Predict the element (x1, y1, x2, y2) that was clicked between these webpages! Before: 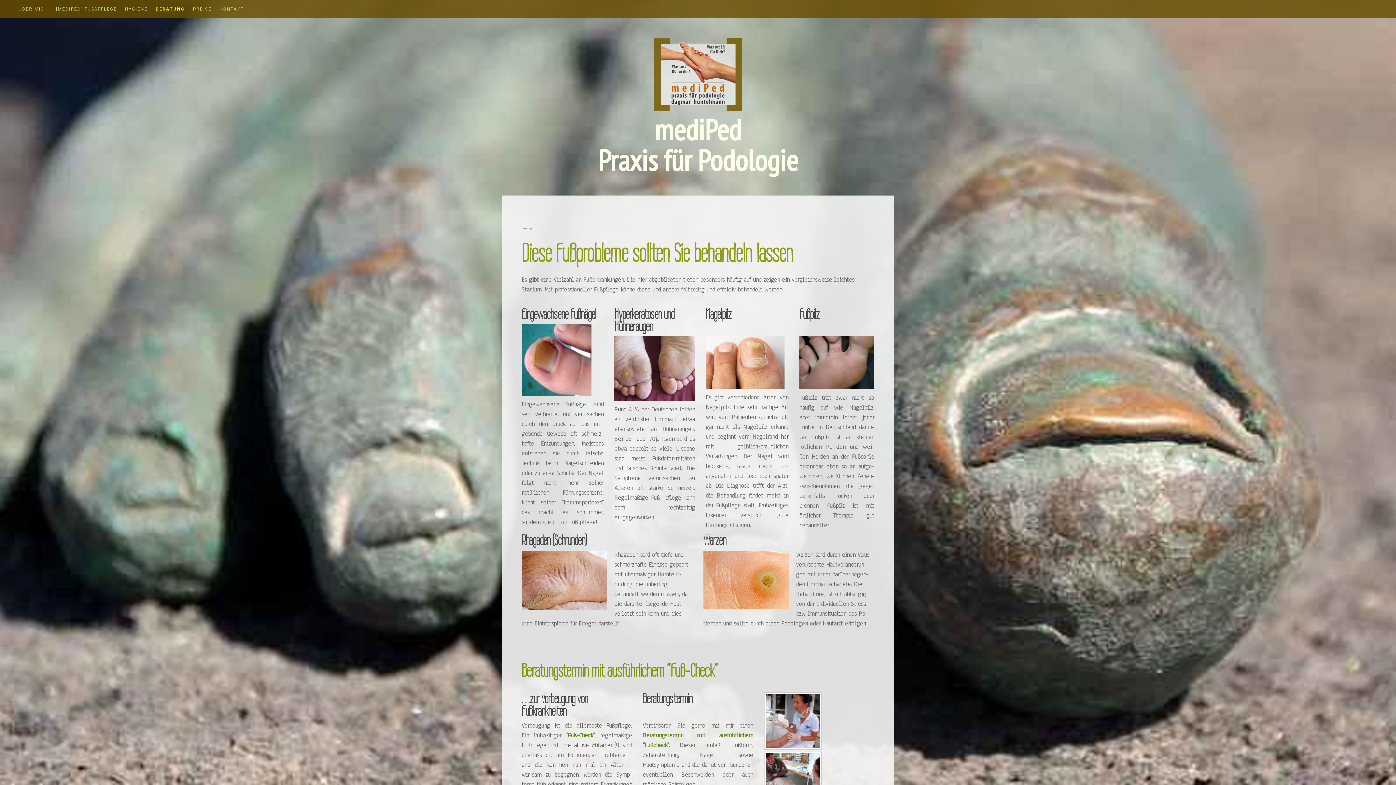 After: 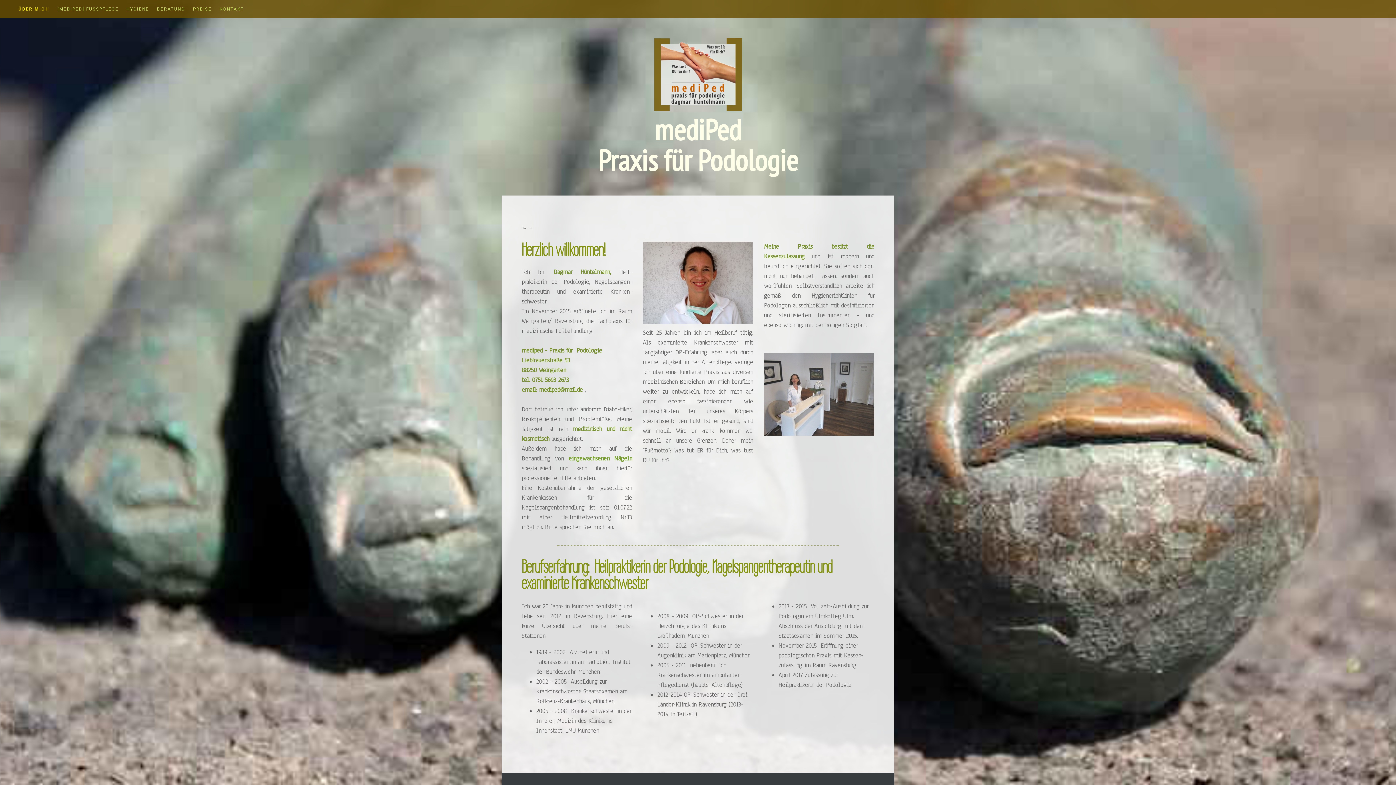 Action: bbox: (654, 38, 742, 45)